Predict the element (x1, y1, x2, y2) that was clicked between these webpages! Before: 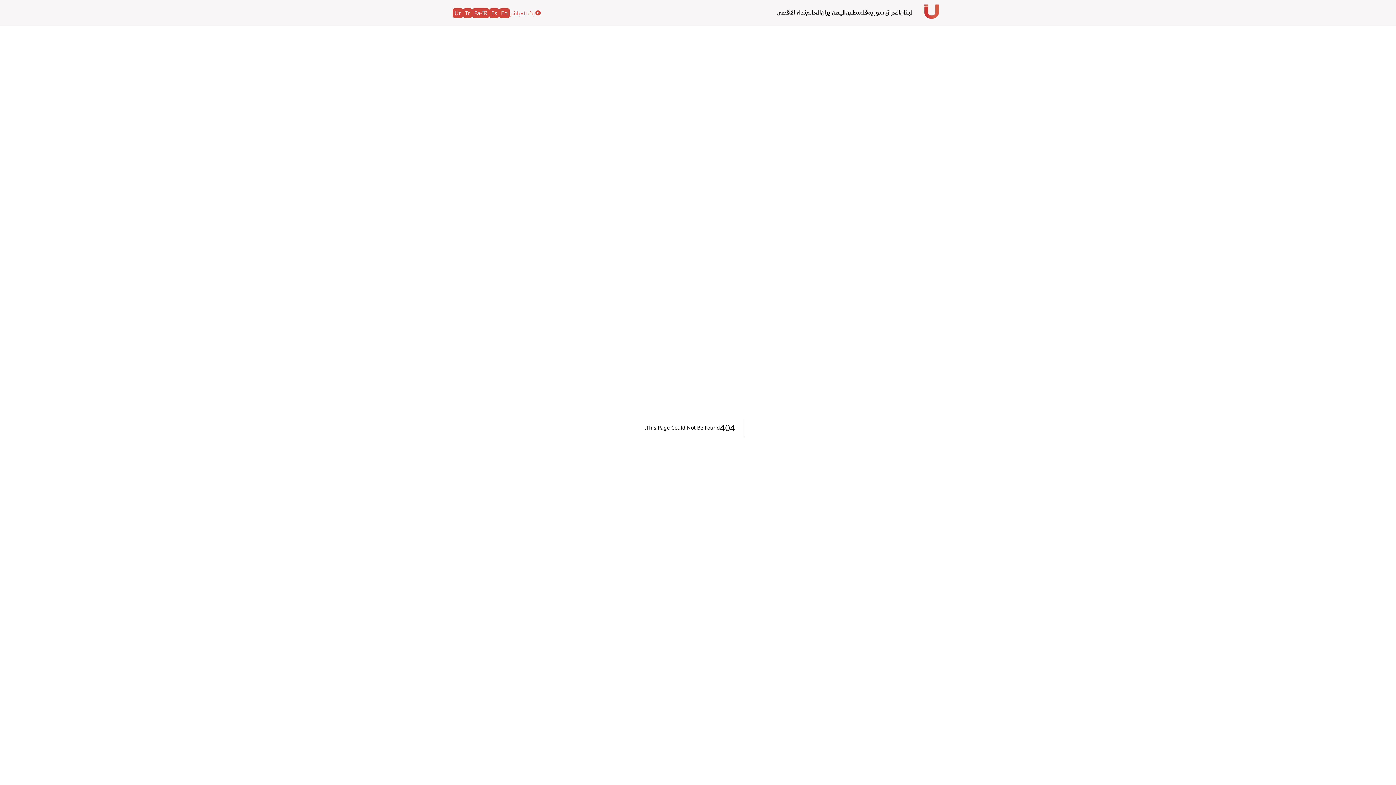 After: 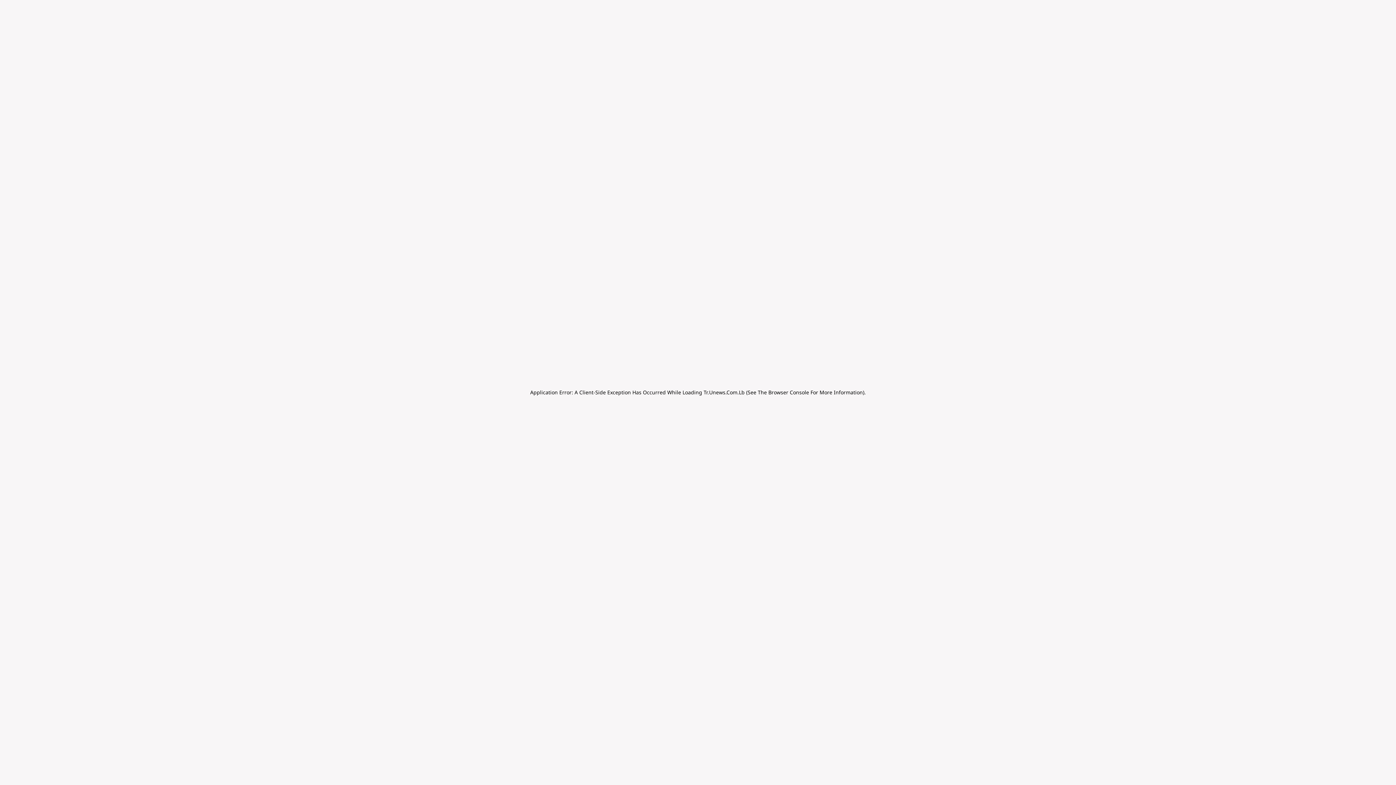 Action: label: Tr bbox: (463, 8, 472, 17)